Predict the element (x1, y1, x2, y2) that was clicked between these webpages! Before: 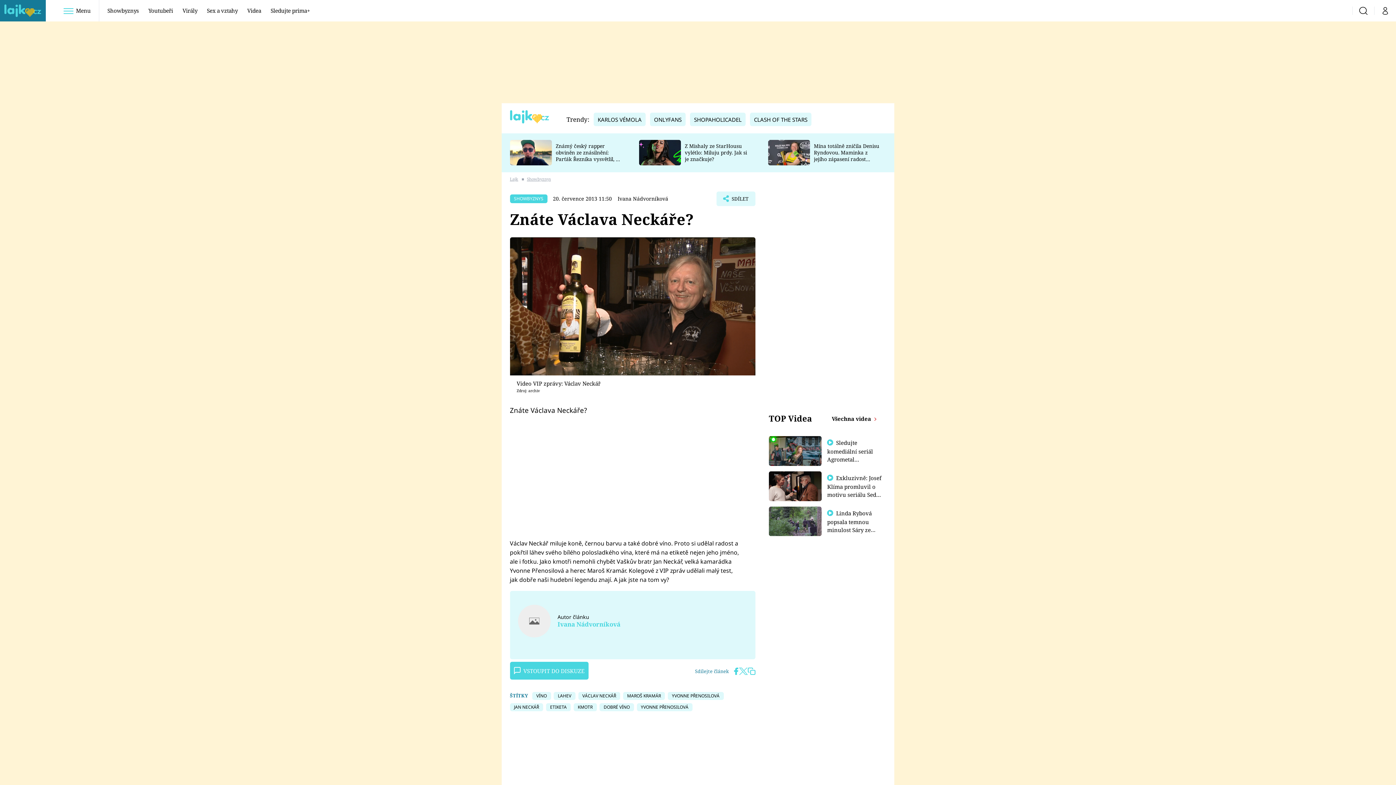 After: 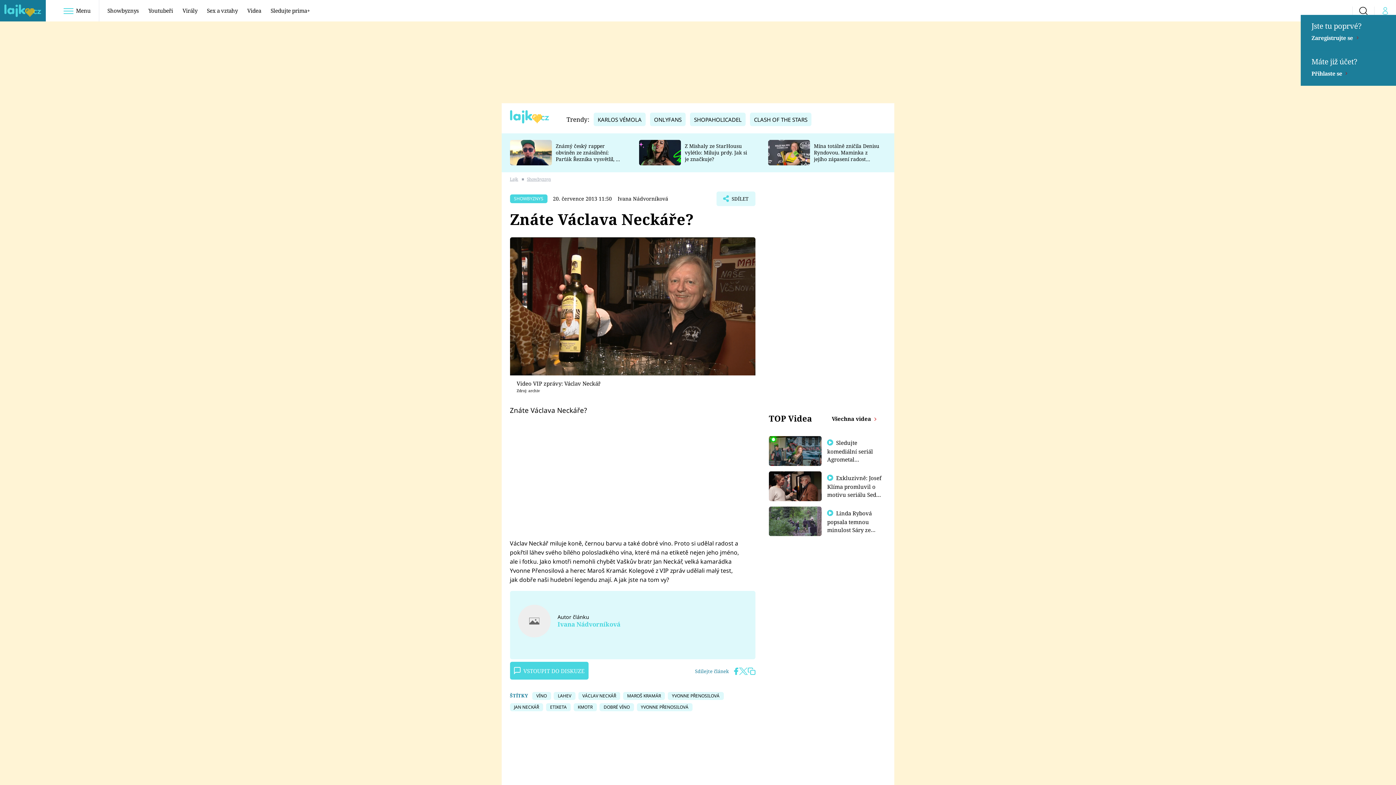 Action: label: Můj profil bbox: (1374, 6, 1396, 14)